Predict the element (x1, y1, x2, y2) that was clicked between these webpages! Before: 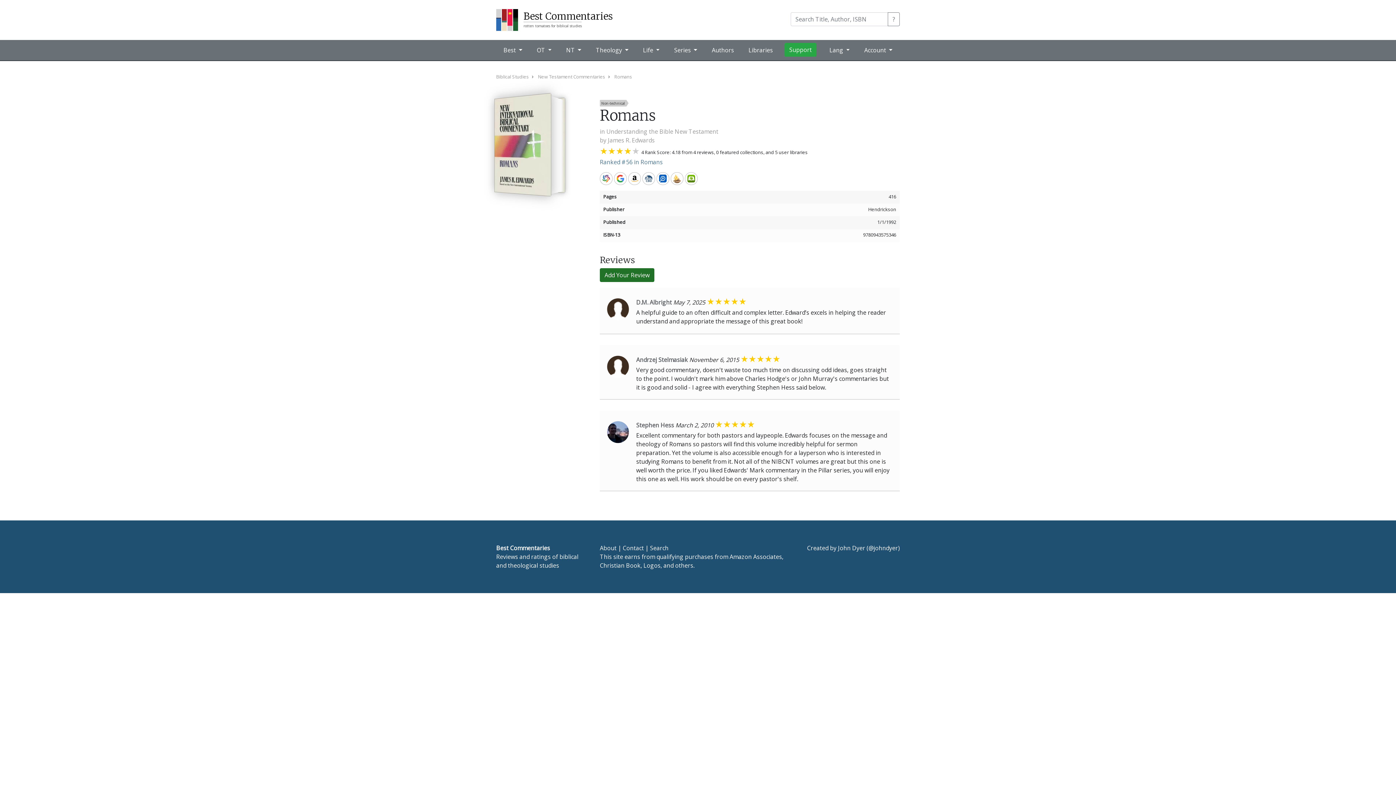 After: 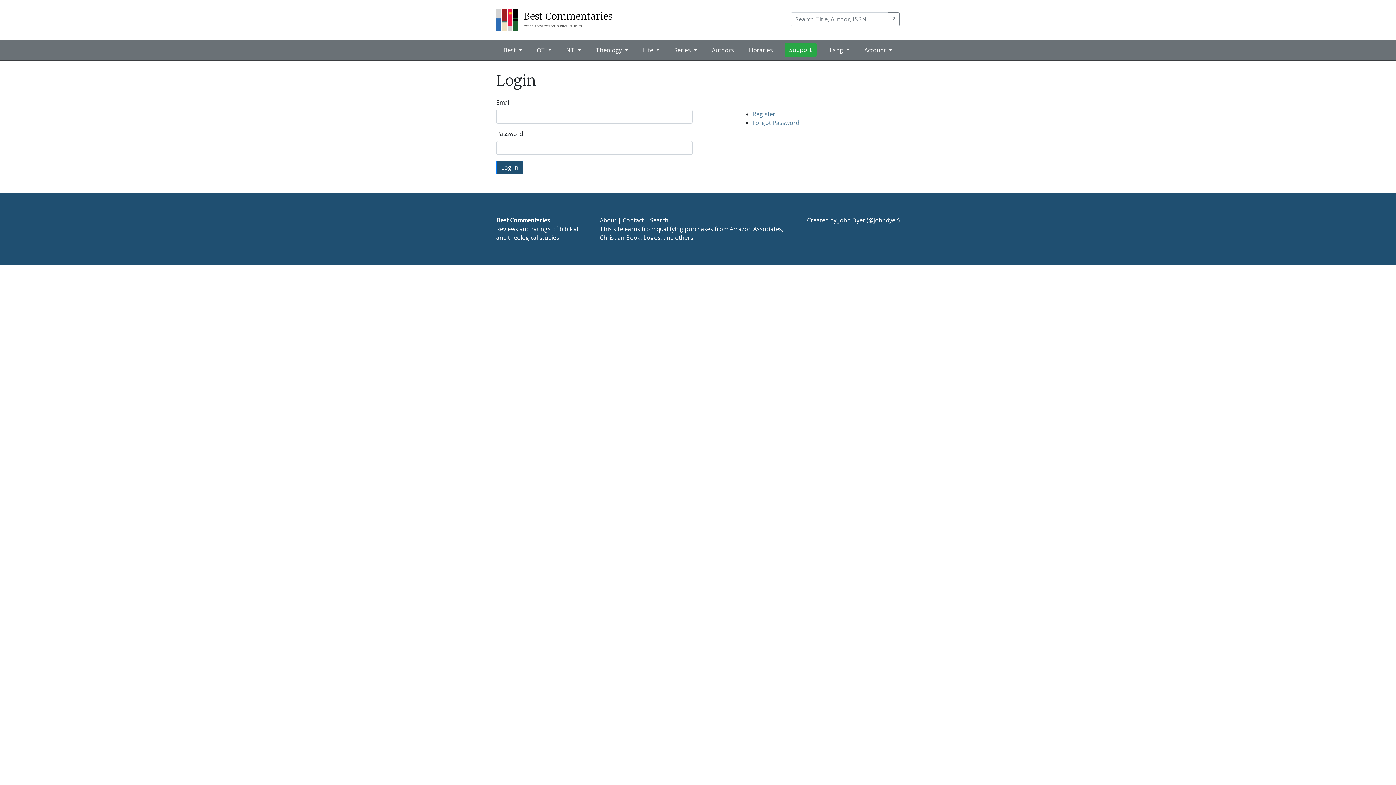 Action: label: Add Your Review bbox: (600, 268, 654, 282)